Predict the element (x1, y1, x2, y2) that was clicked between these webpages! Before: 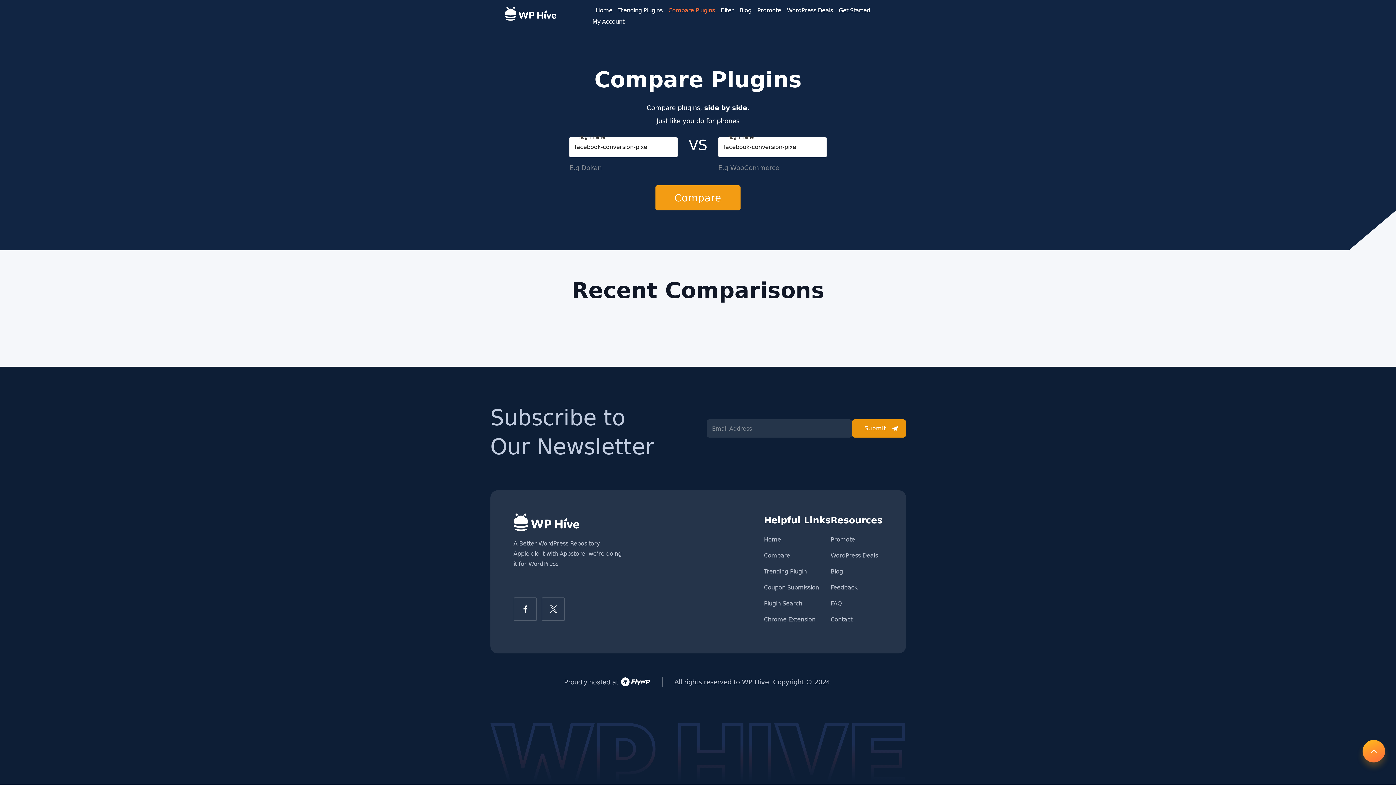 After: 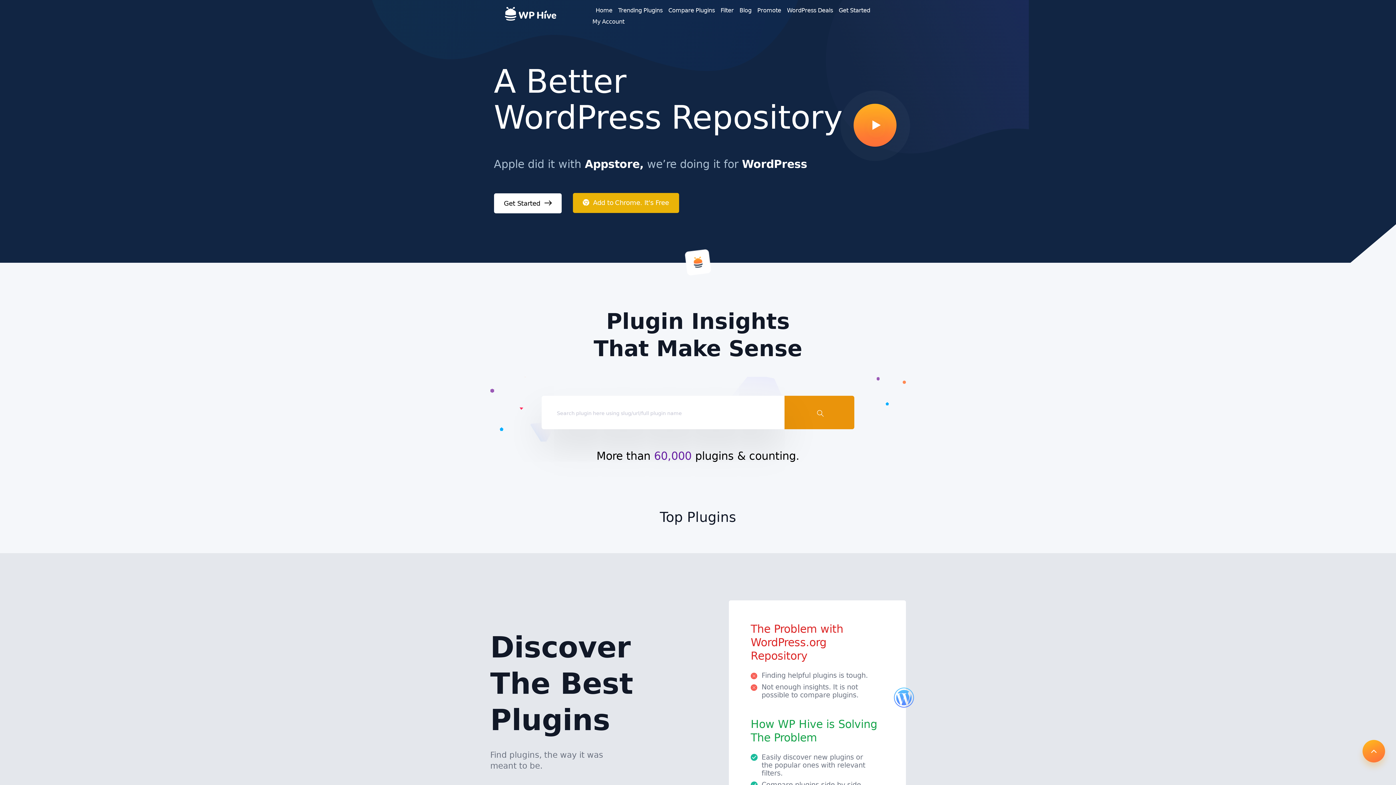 Action: bbox: (504, 6, 556, 21)